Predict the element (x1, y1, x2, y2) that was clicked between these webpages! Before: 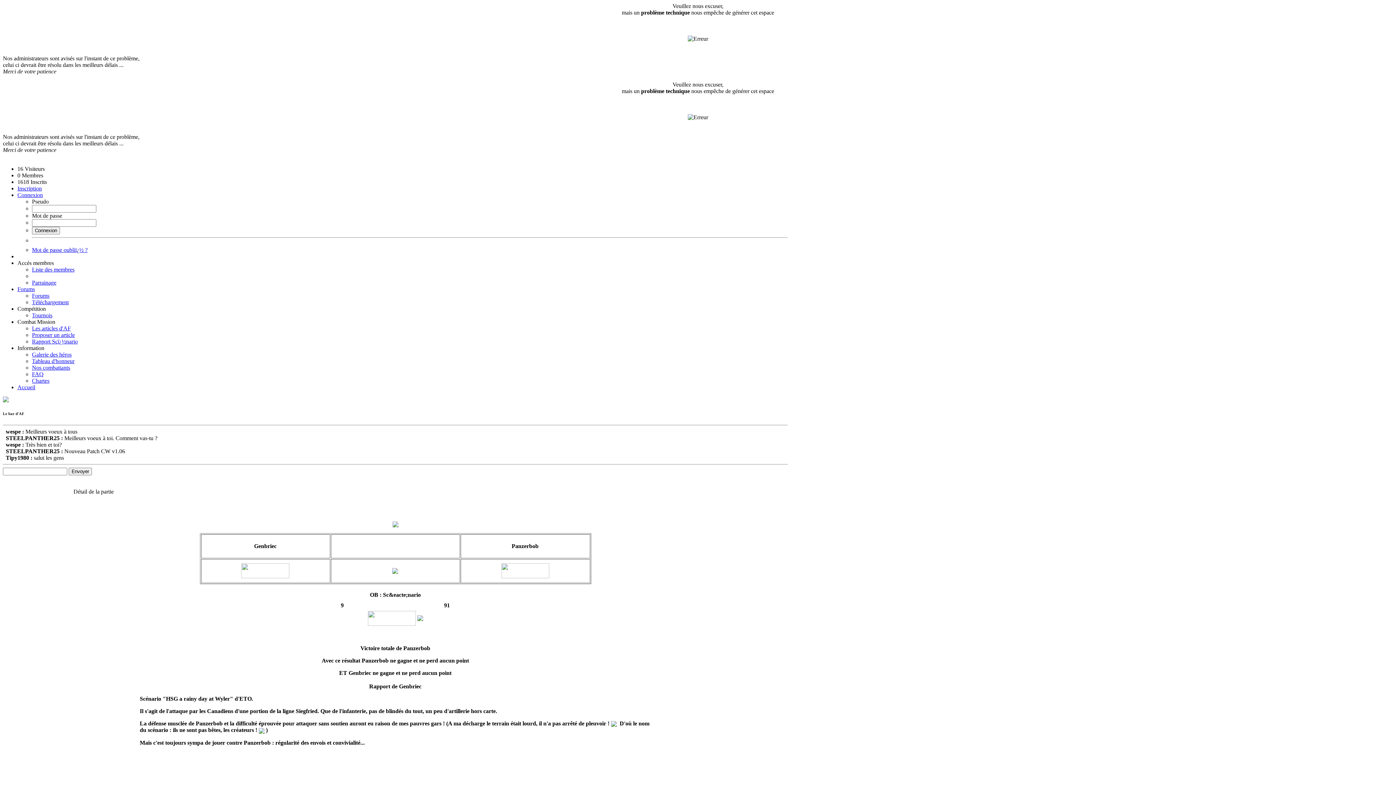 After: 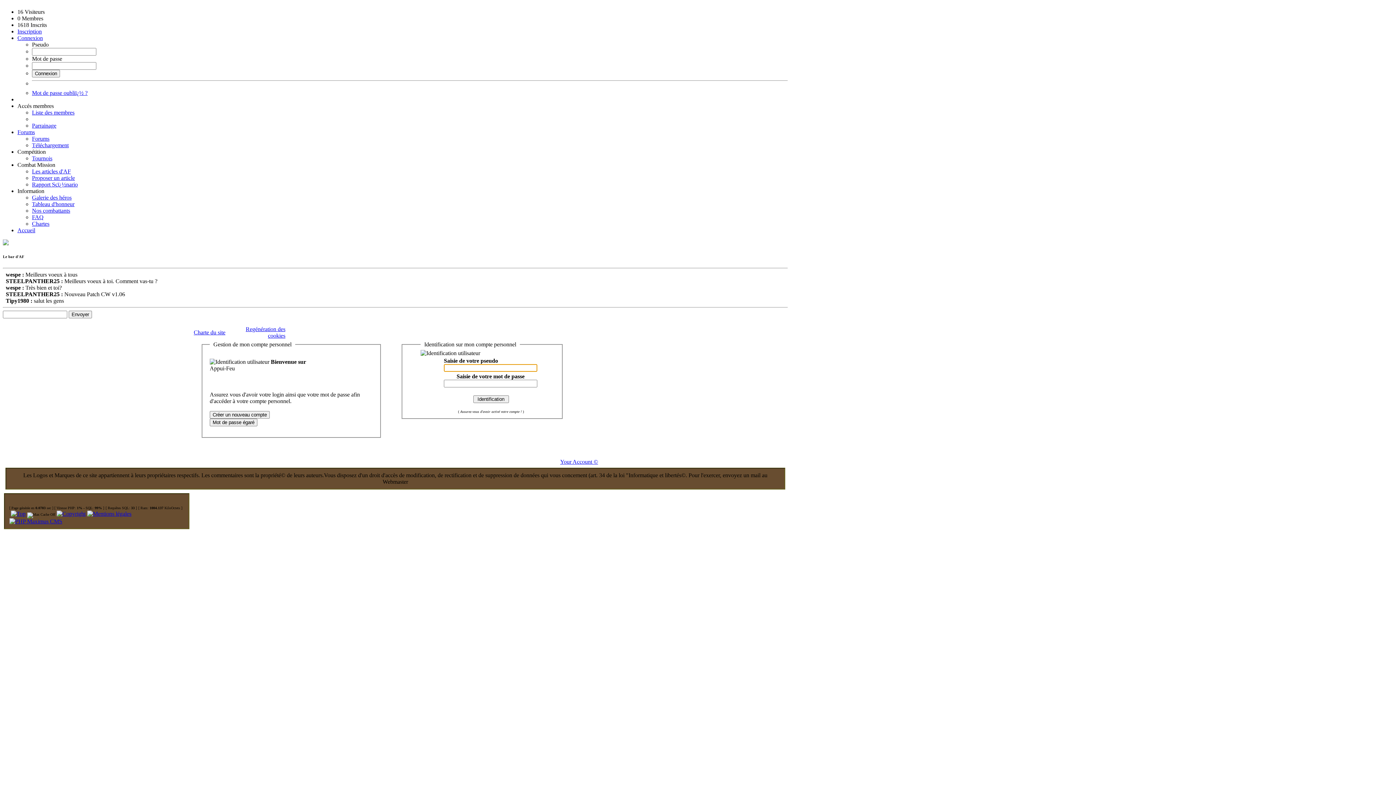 Action: label: Proposer un article bbox: (32, 332, 74, 338)